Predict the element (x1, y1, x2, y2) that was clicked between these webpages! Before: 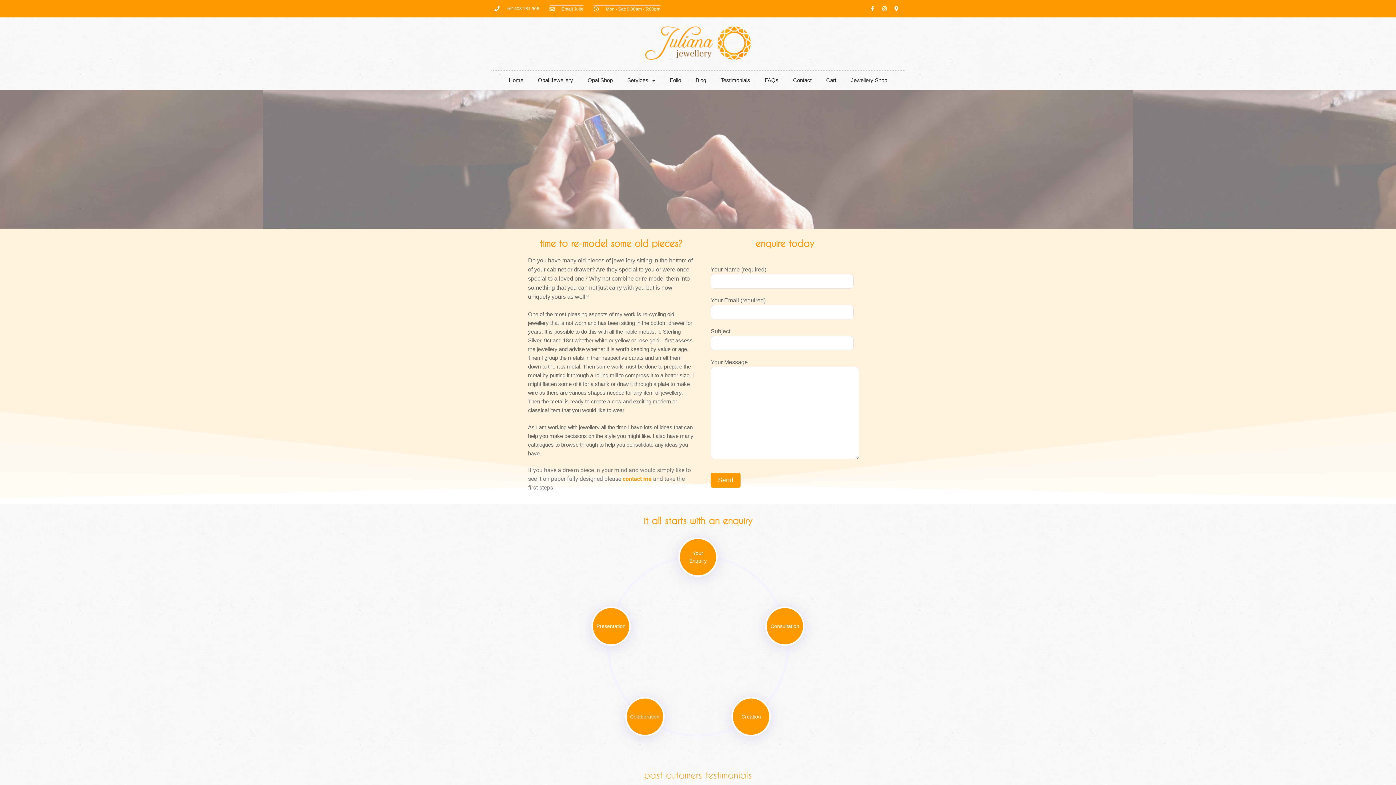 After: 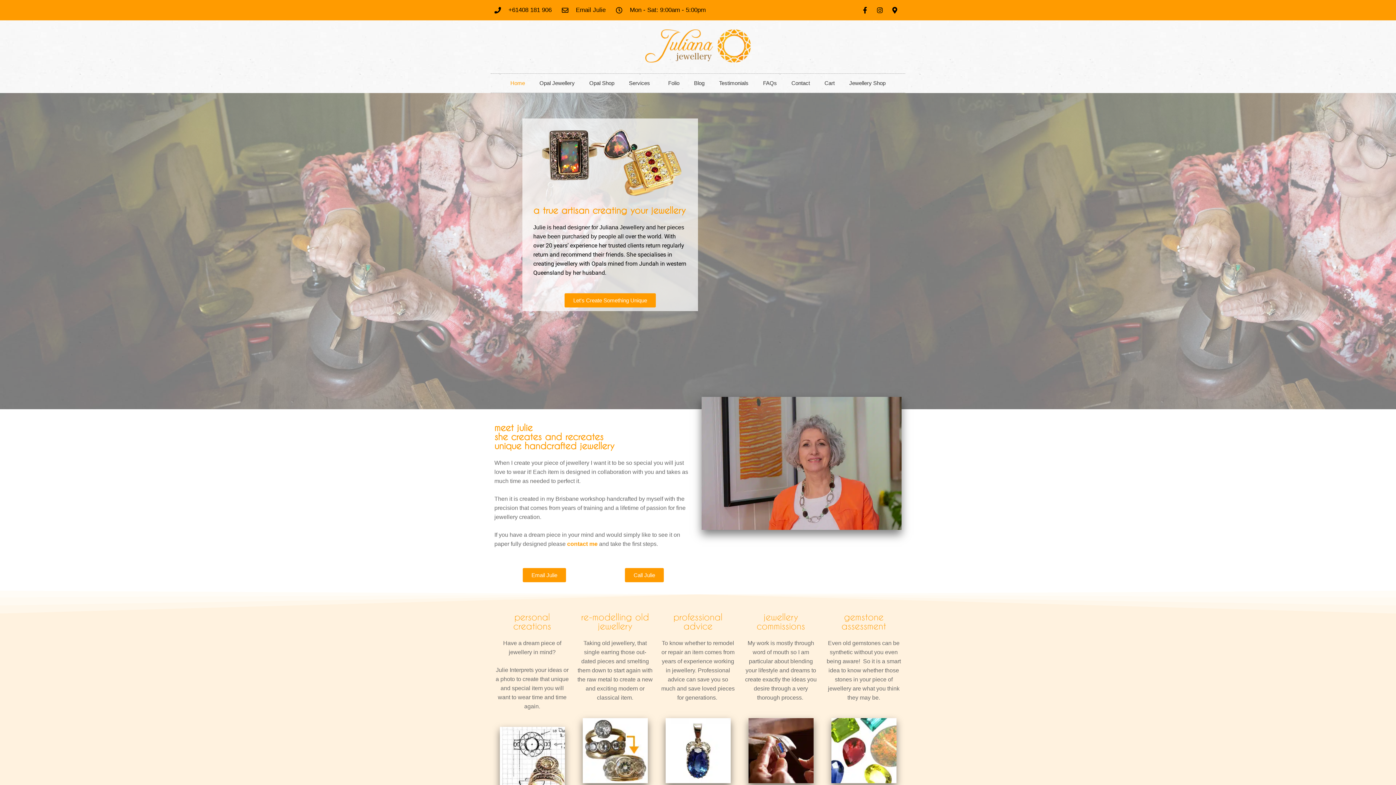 Action: bbox: (501, 70, 530, 89) label: Home